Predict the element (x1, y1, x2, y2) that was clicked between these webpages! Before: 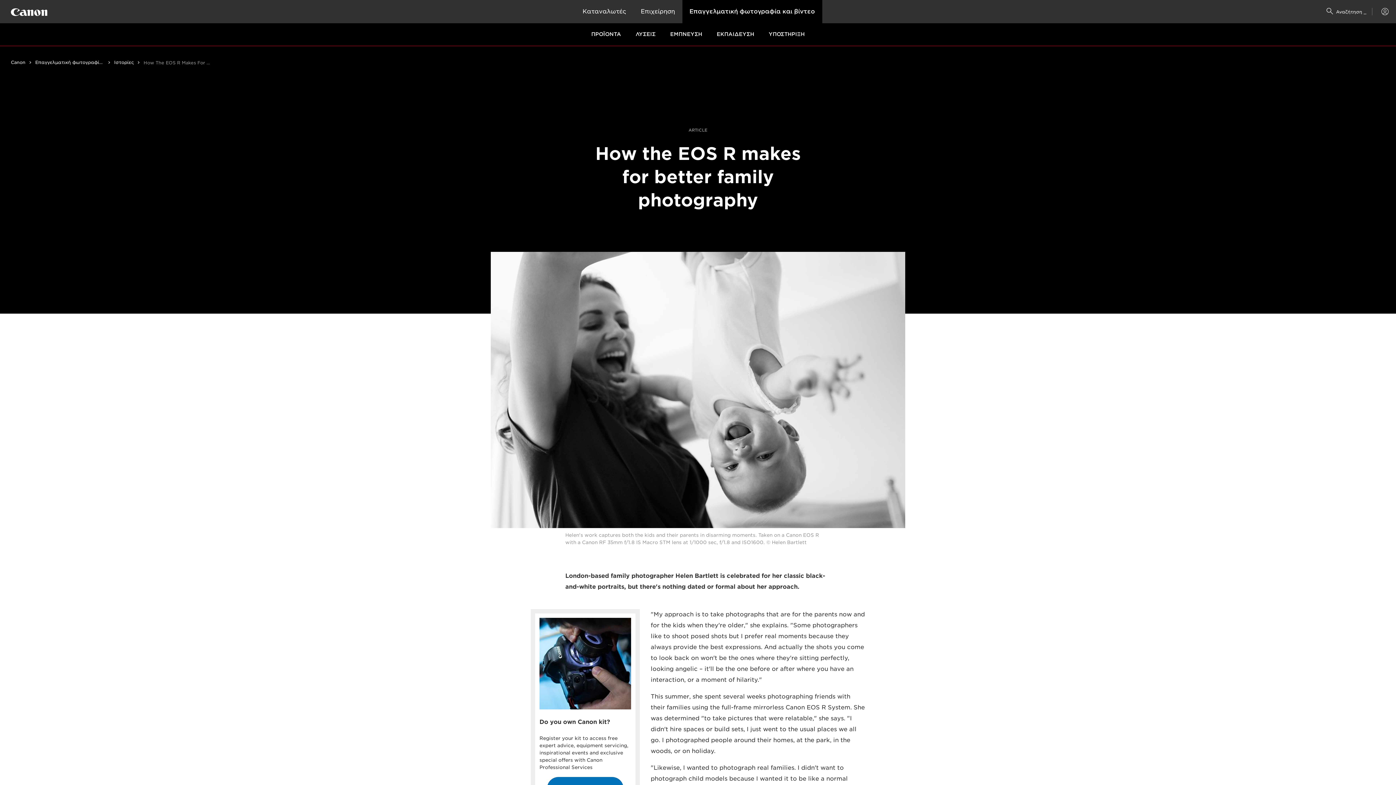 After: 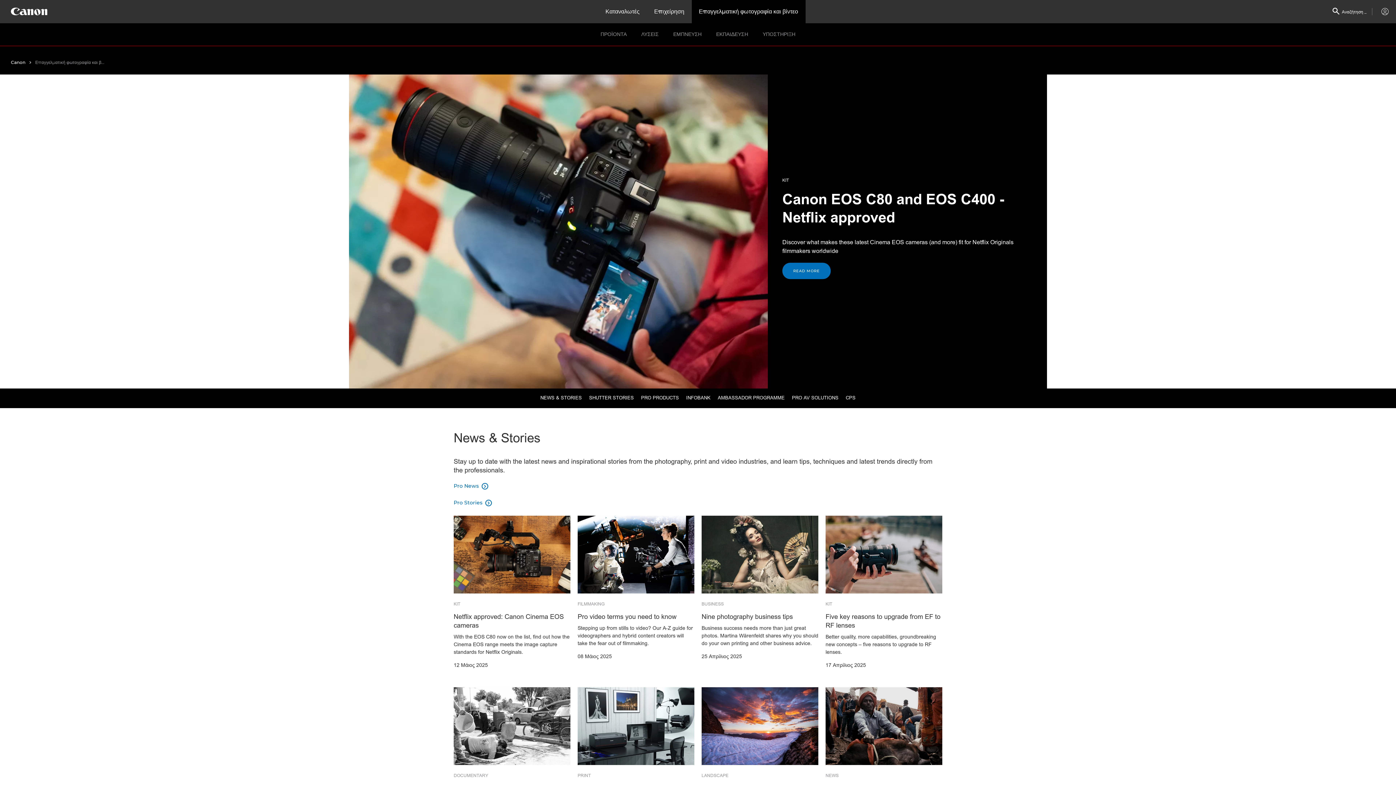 Action: label: Επαγγελματική φωτογραφία και βίντεο bbox: (35, 57, 110, 68)